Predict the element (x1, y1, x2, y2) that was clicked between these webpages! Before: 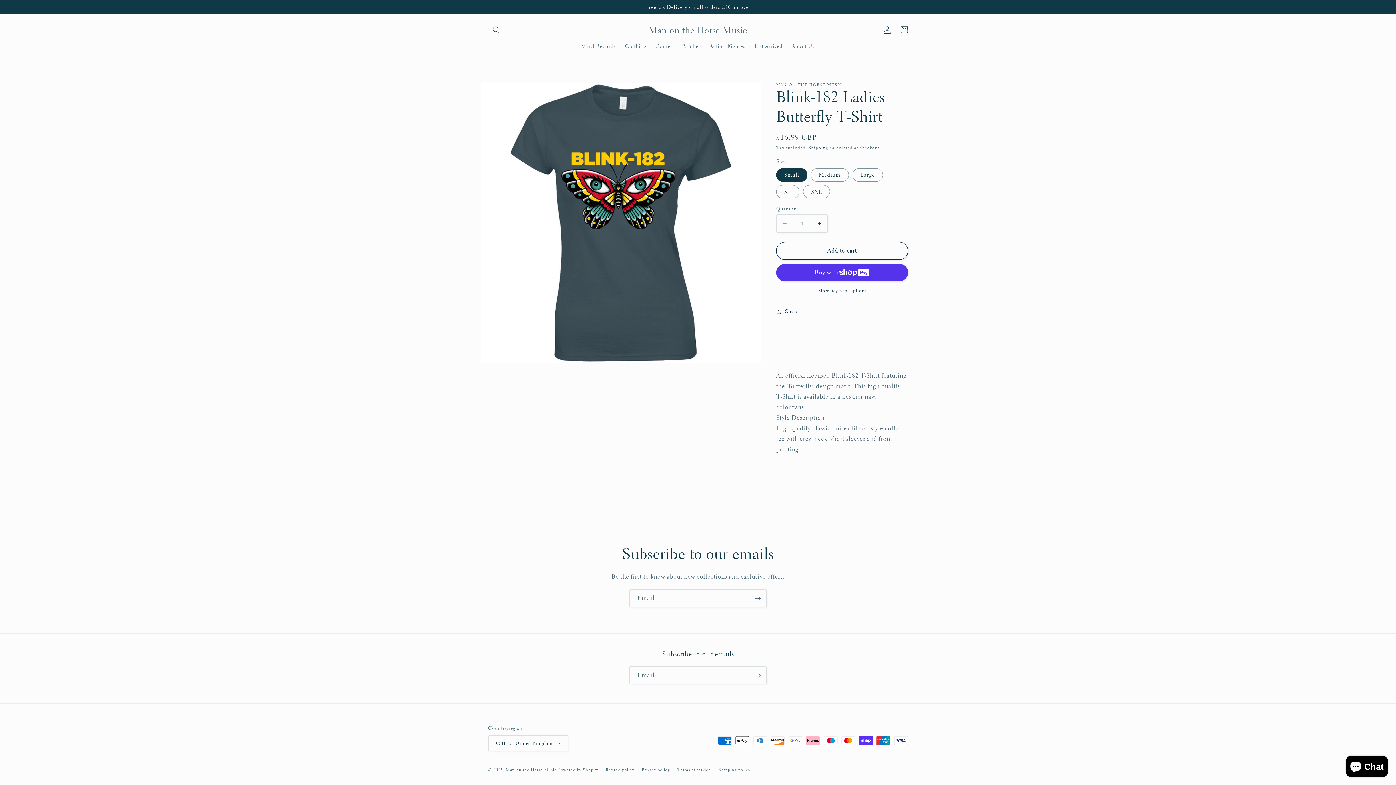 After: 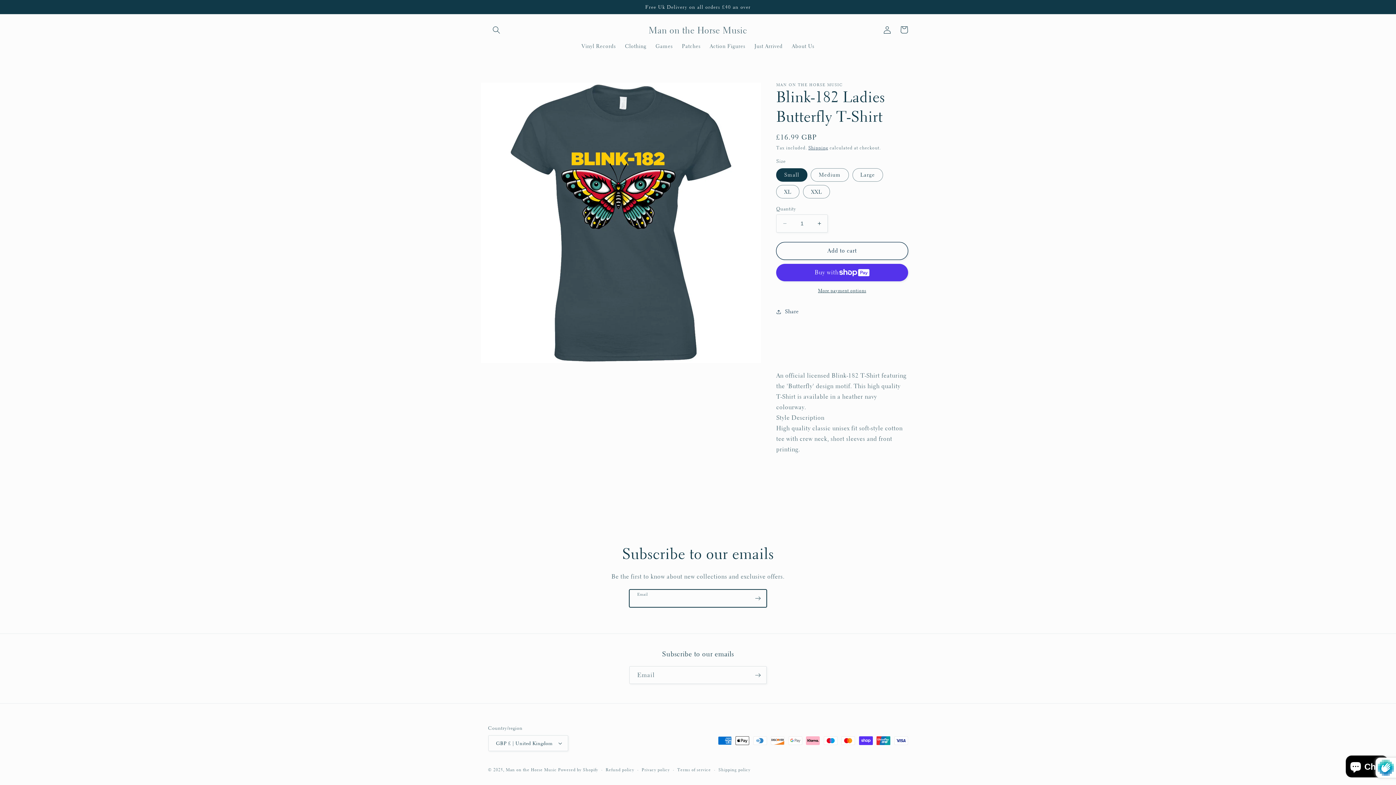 Action: label: Subscribe bbox: (749, 589, 766, 607)